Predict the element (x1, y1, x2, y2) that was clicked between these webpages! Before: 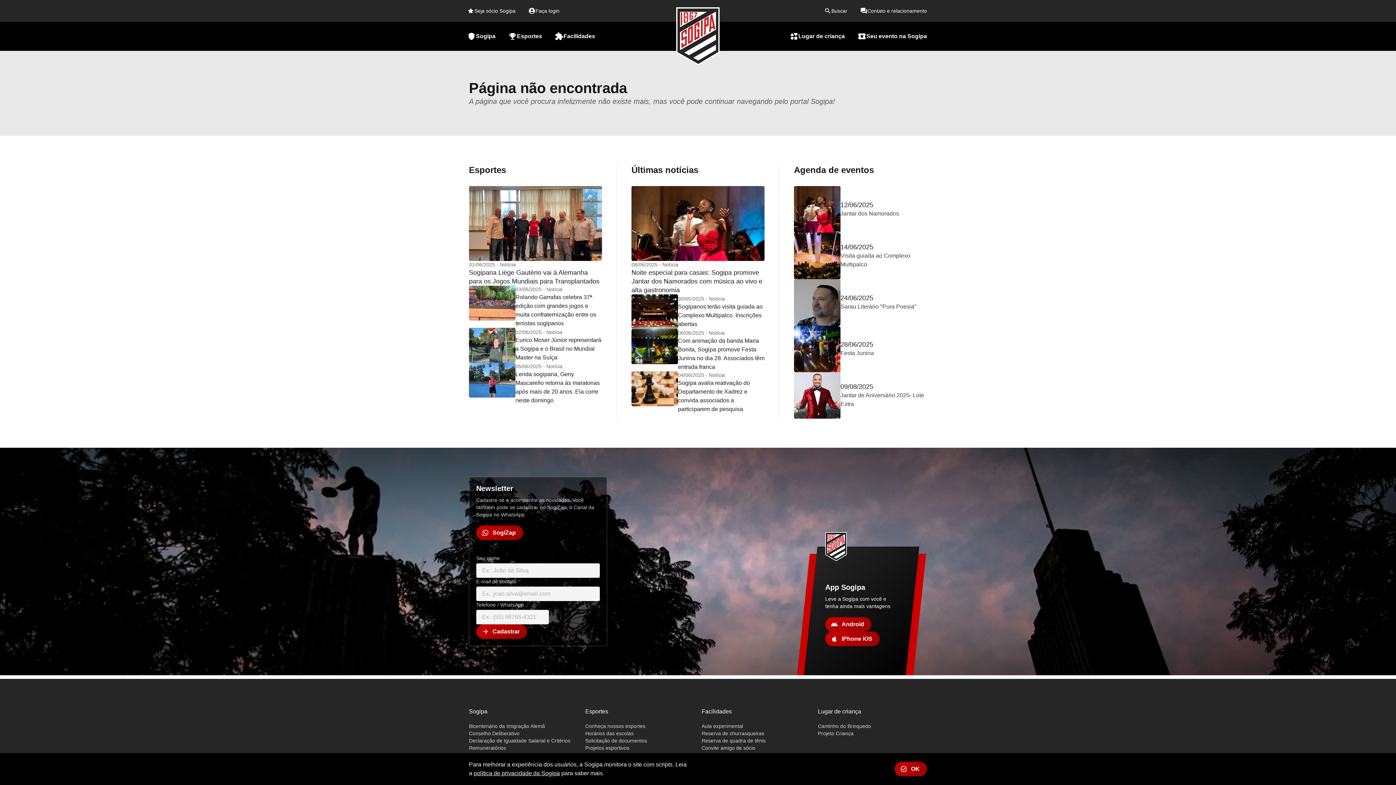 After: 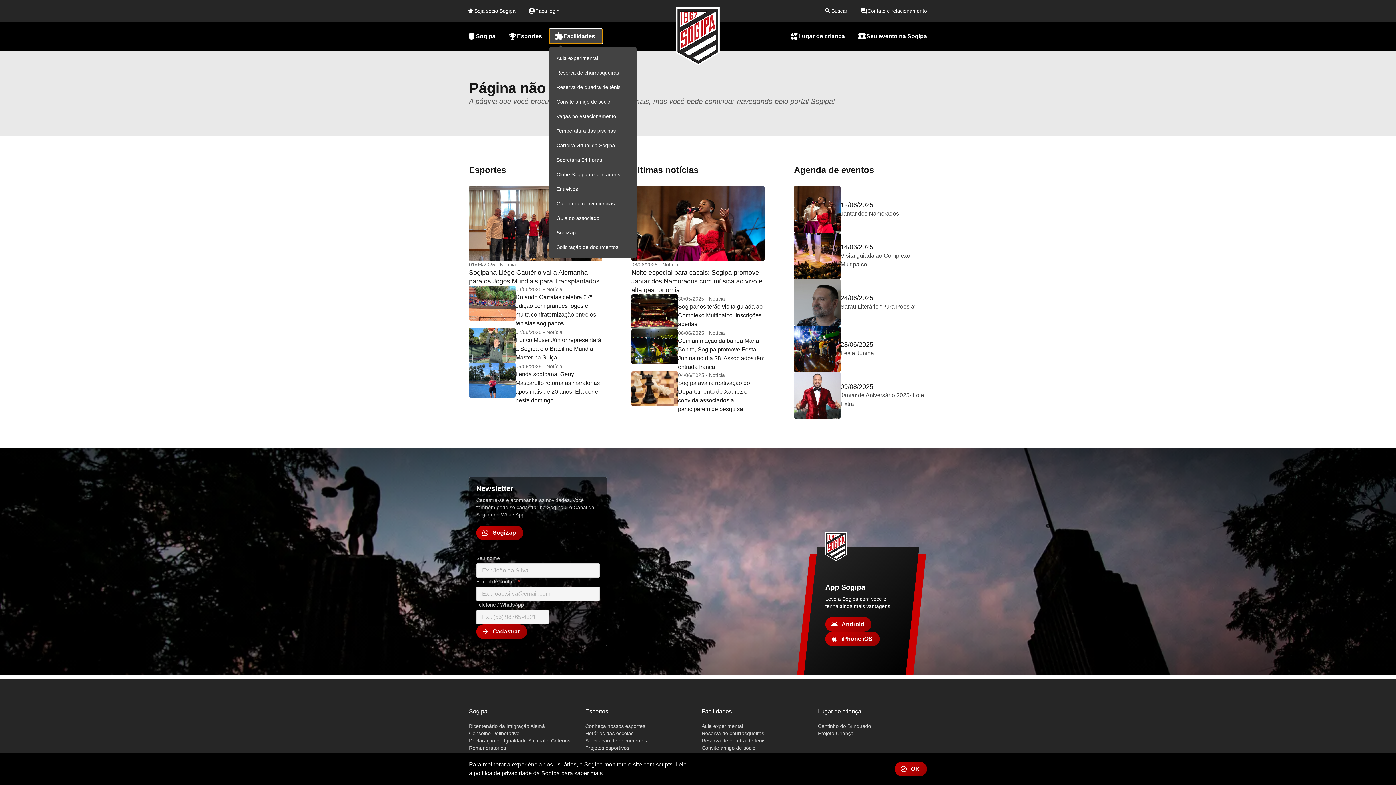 Action: bbox: (549, 29, 602, 43) label: extensions
Facilidades